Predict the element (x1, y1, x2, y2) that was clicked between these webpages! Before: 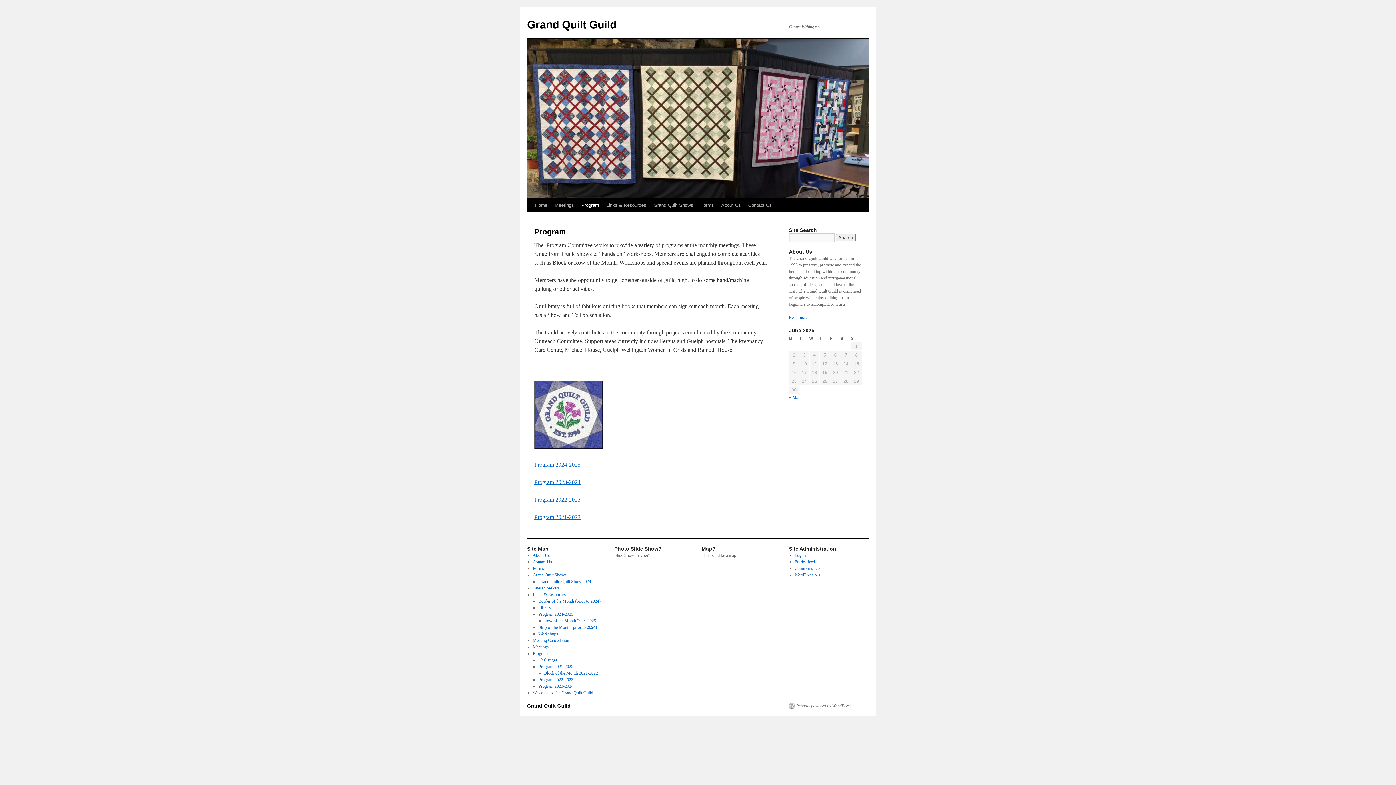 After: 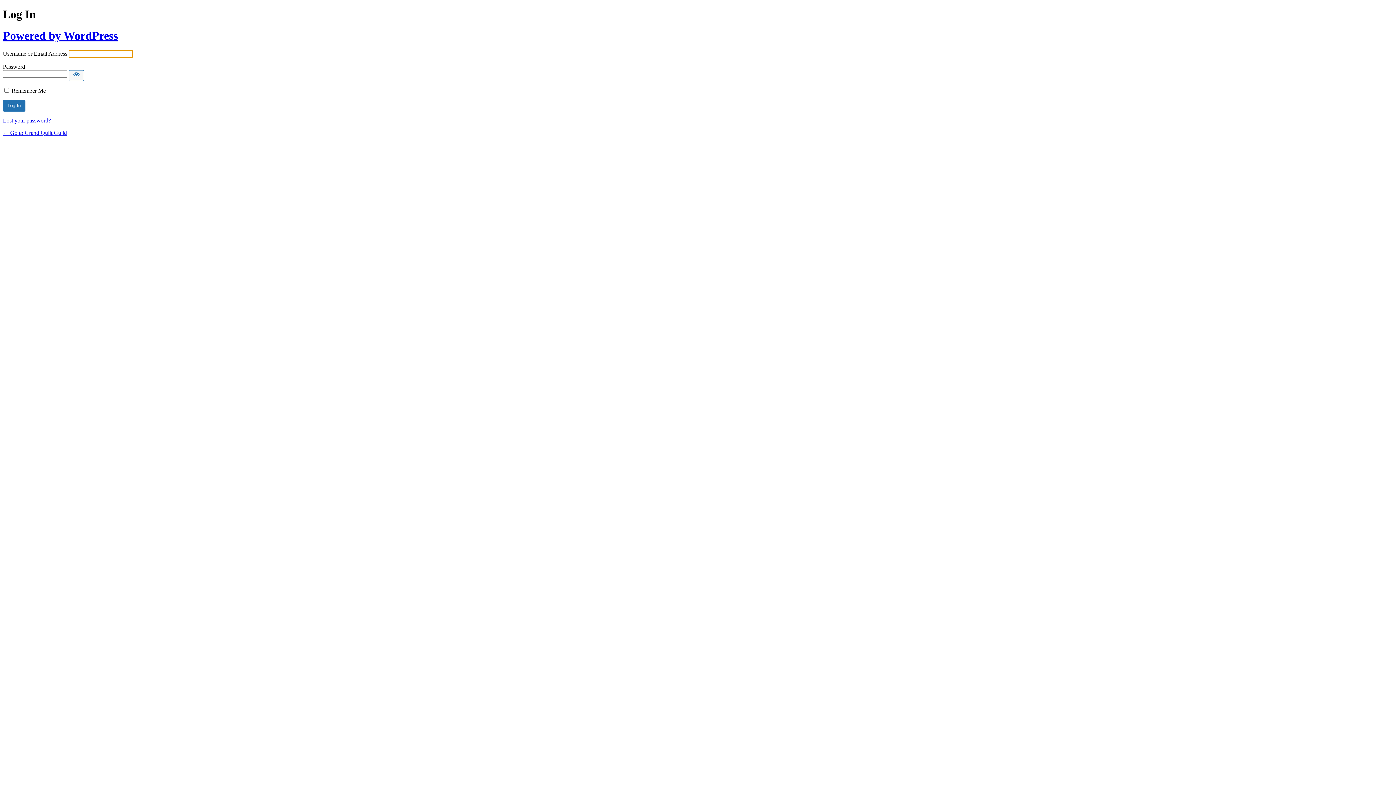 Action: label: Log in bbox: (794, 553, 806, 558)